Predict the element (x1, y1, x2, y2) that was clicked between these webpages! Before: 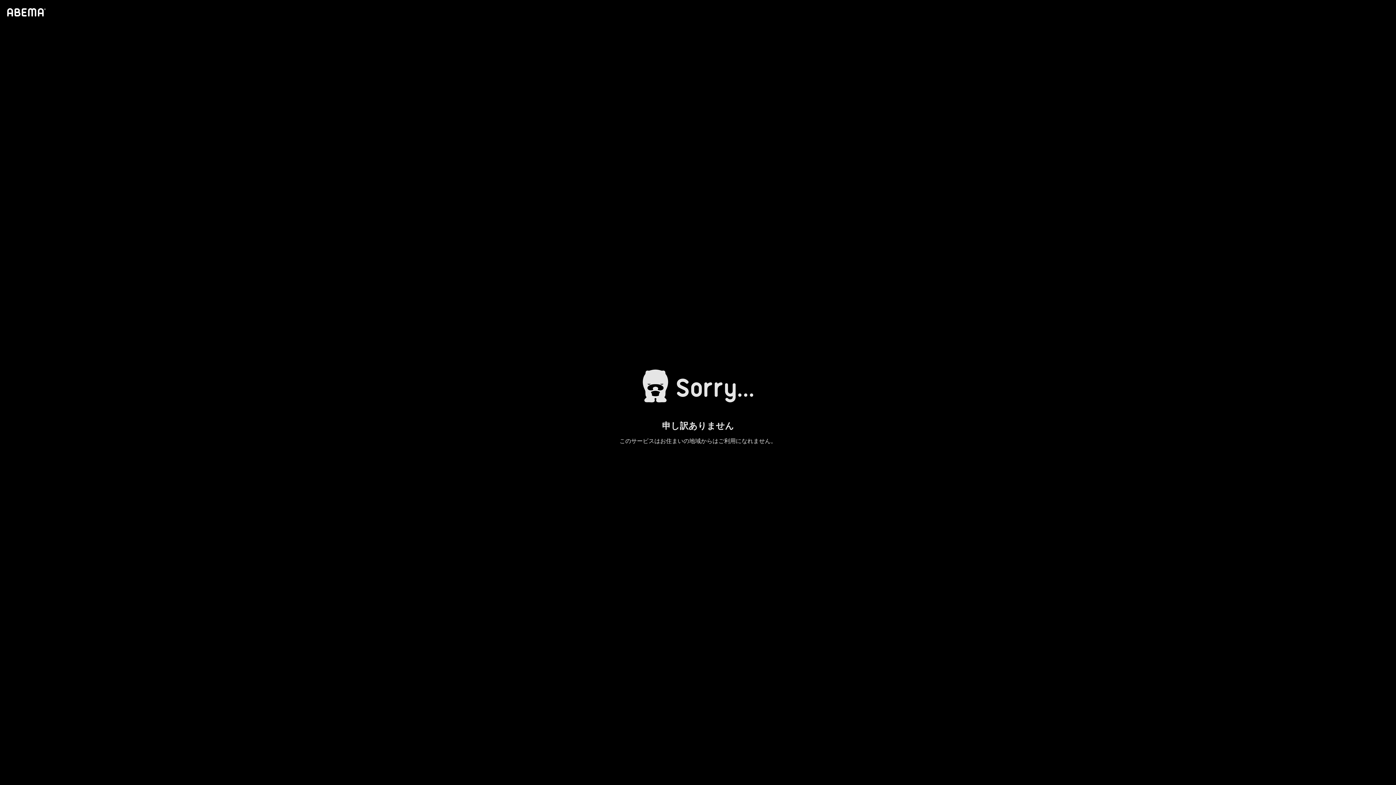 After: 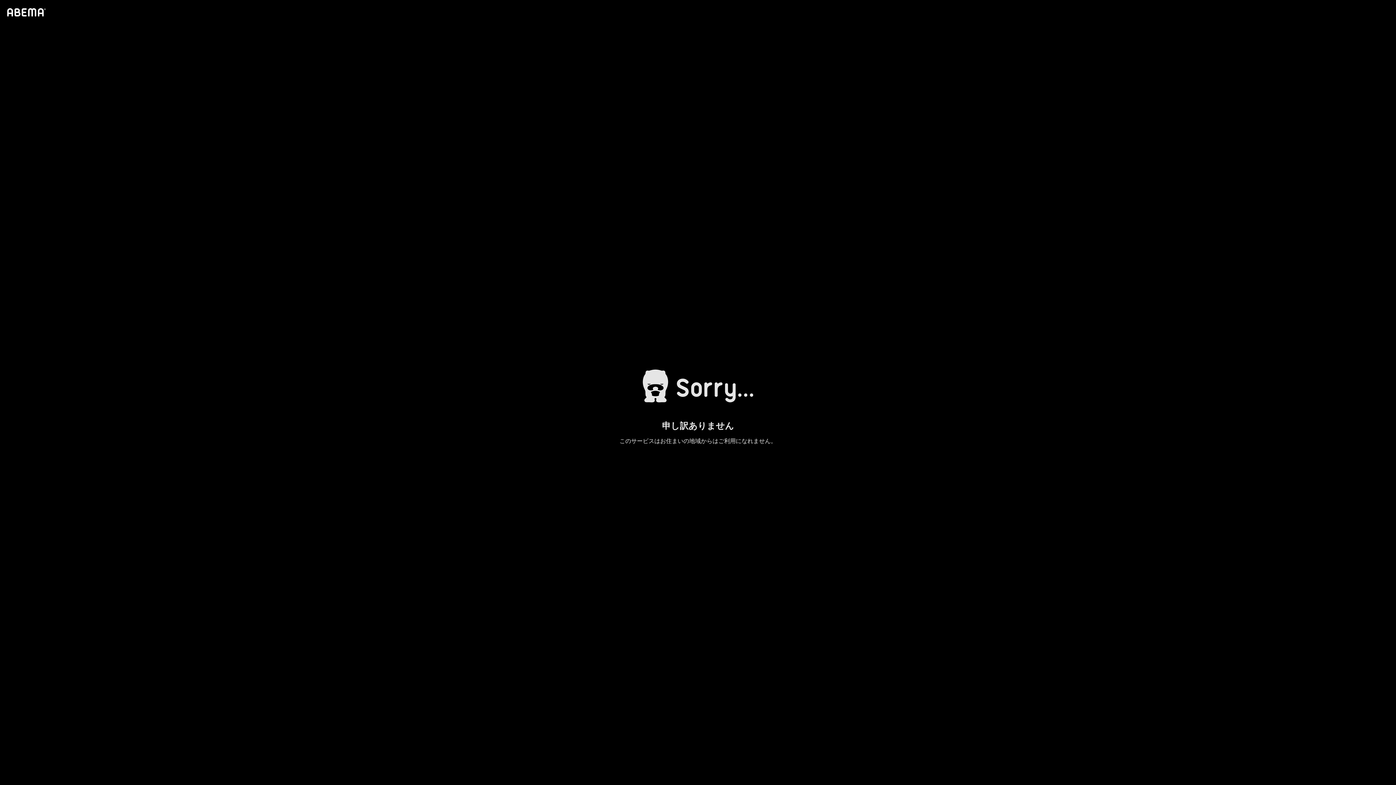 Action: bbox: (4, 1, 46, 23)